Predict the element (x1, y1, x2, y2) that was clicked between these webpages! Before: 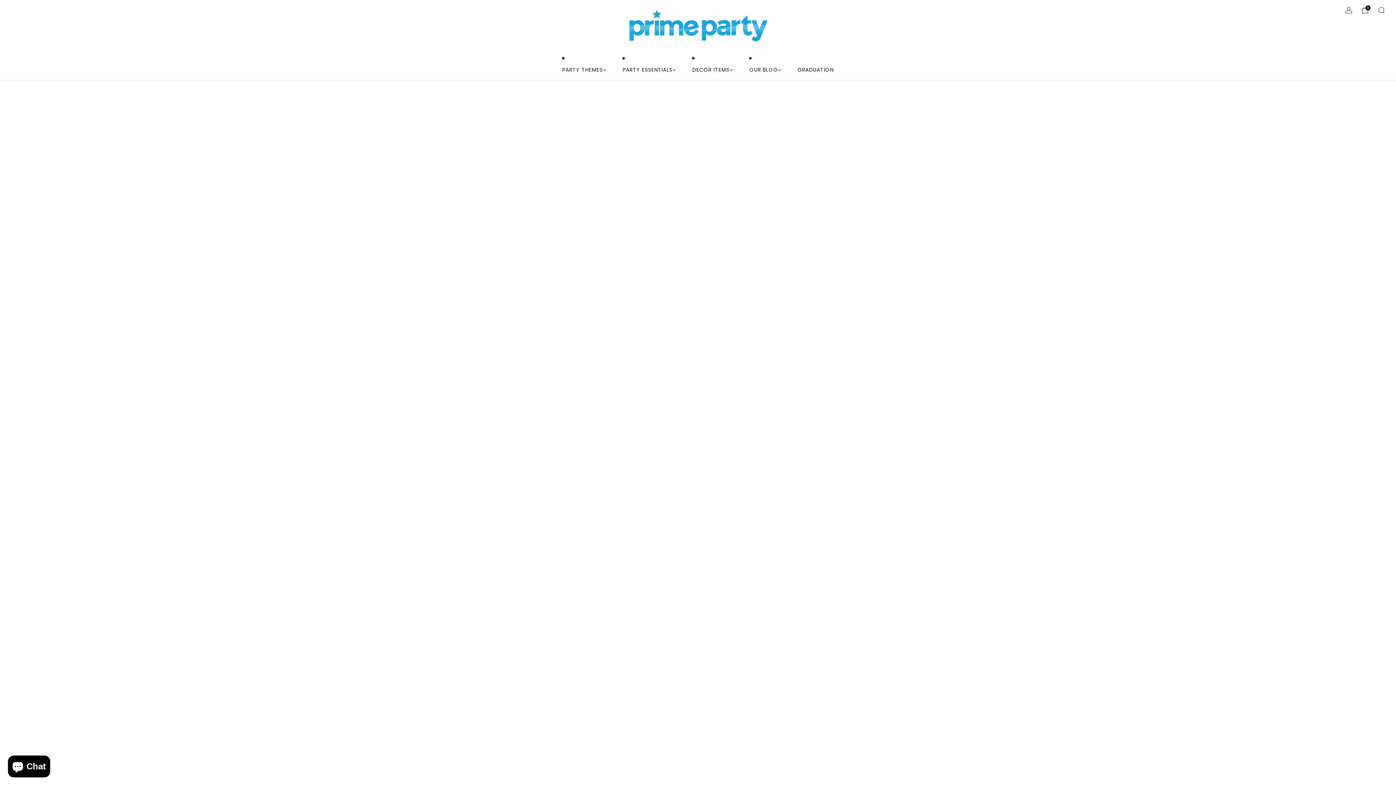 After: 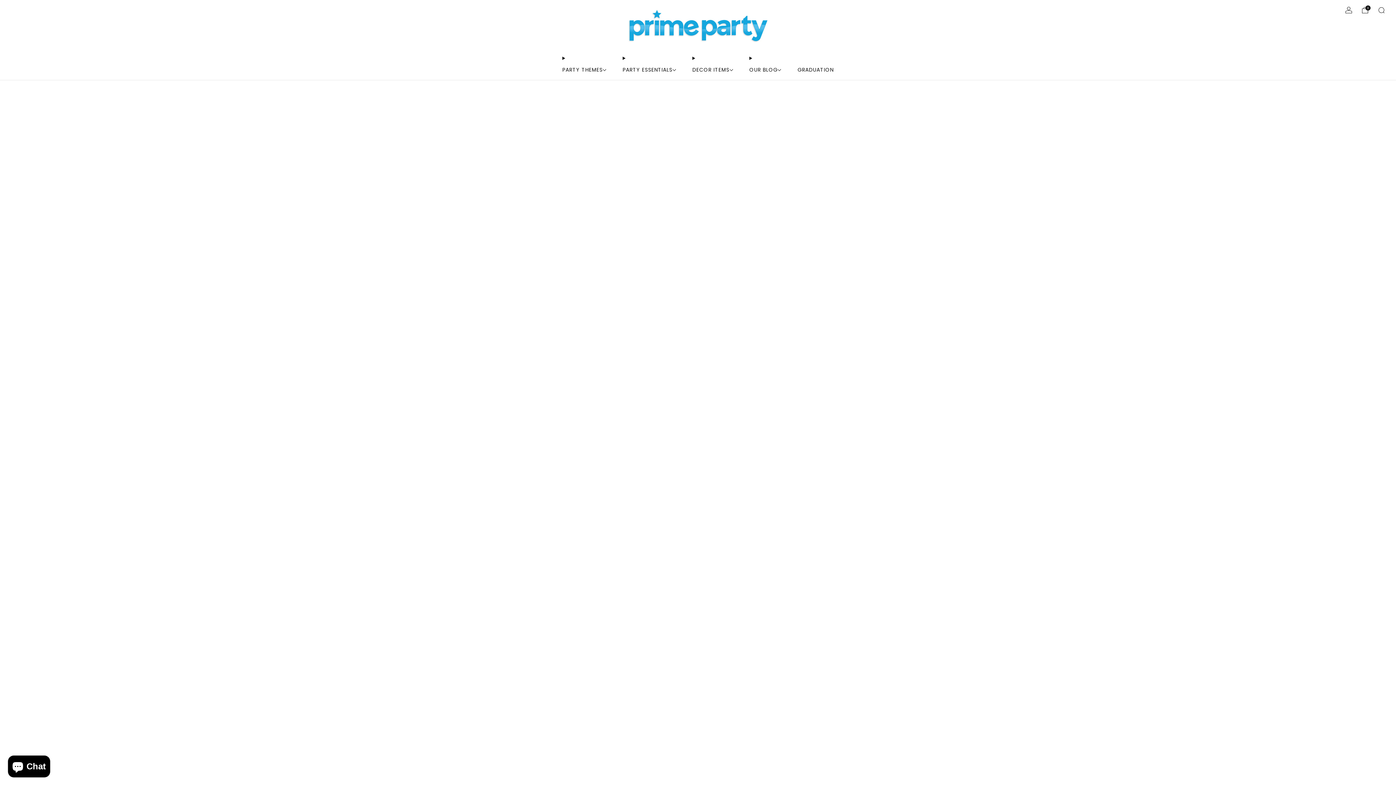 Action: label: OUR BLOG bbox: (749, 64, 781, 75)